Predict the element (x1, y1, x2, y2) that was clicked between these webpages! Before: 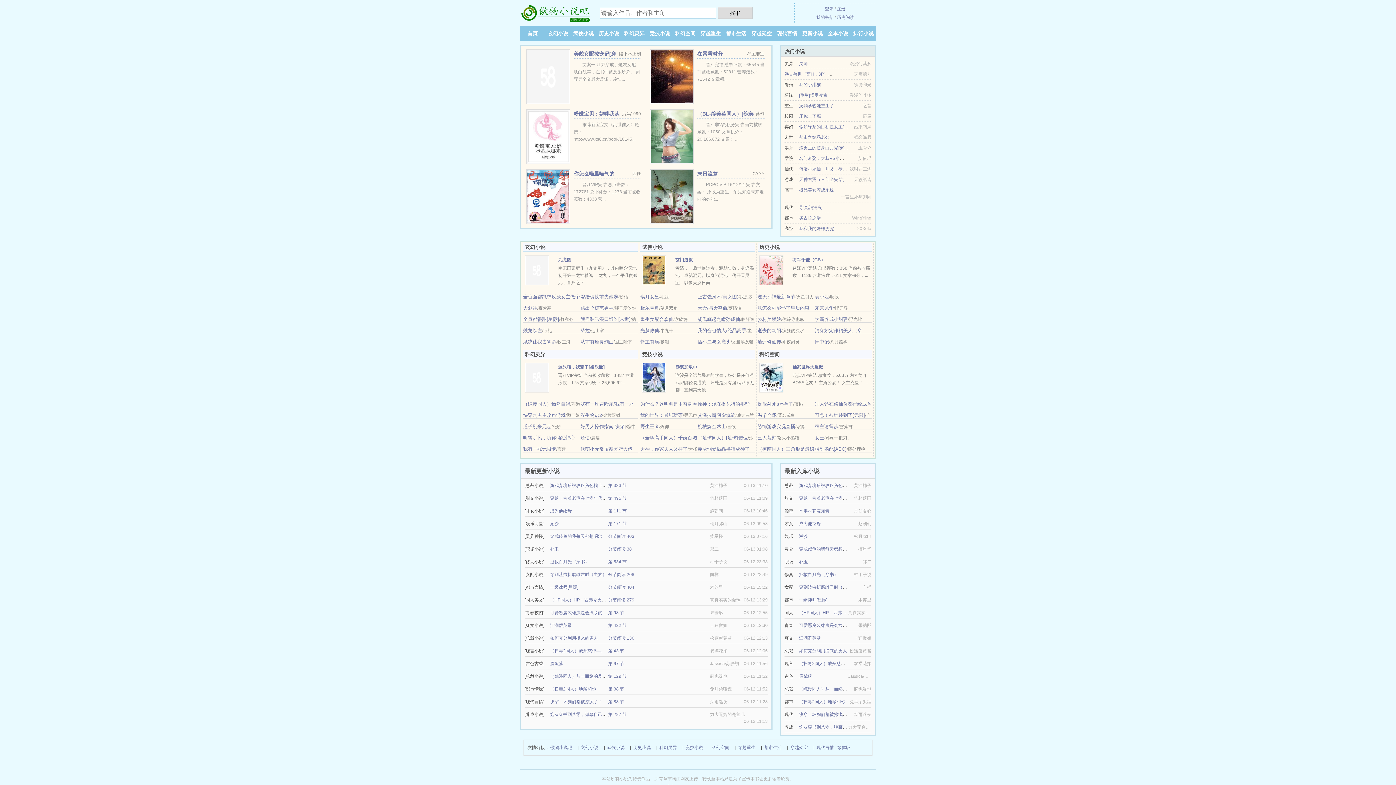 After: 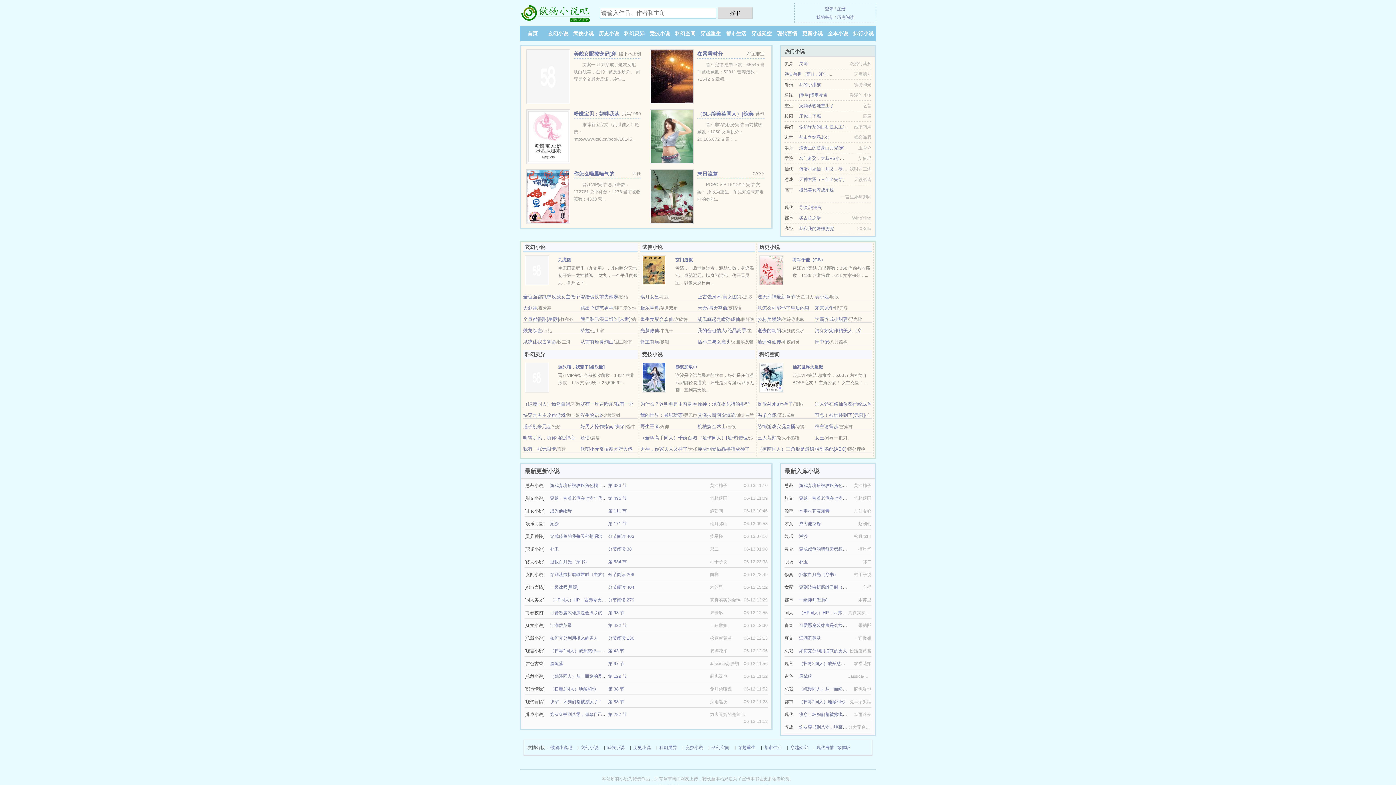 Action: label: 江湖群英录 bbox: (799, 636, 821, 641)